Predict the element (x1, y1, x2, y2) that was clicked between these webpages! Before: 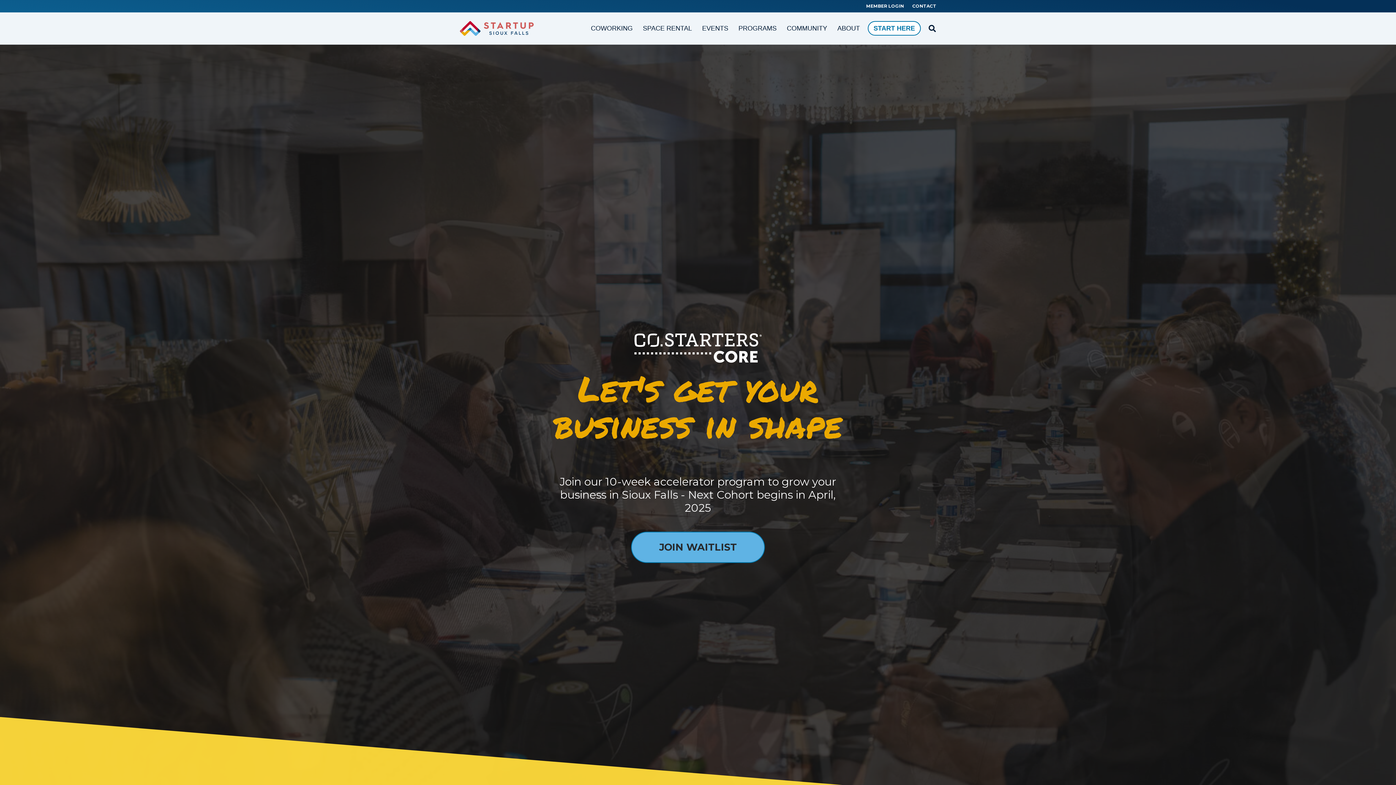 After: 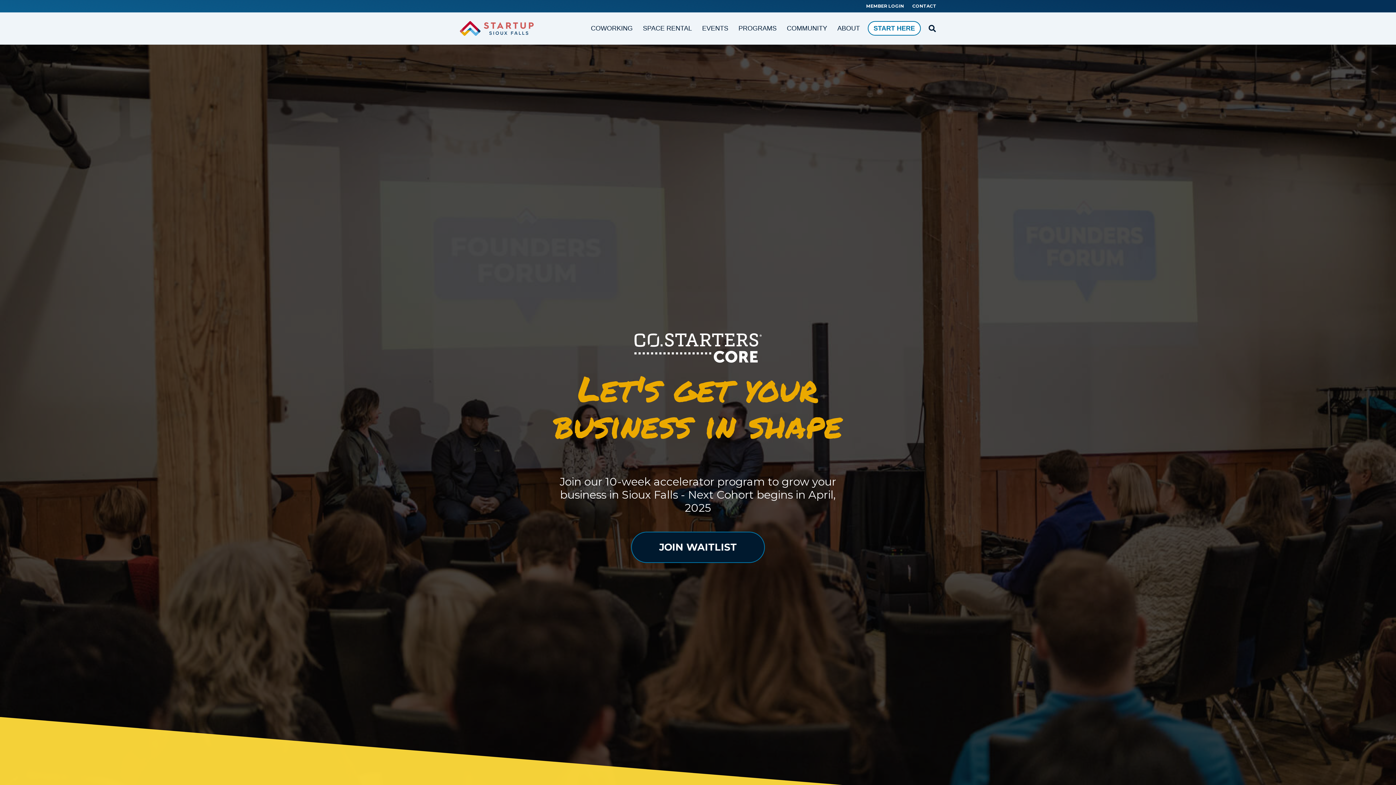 Action: bbox: (631, 532, 765, 563) label: JOIN WAITLIST